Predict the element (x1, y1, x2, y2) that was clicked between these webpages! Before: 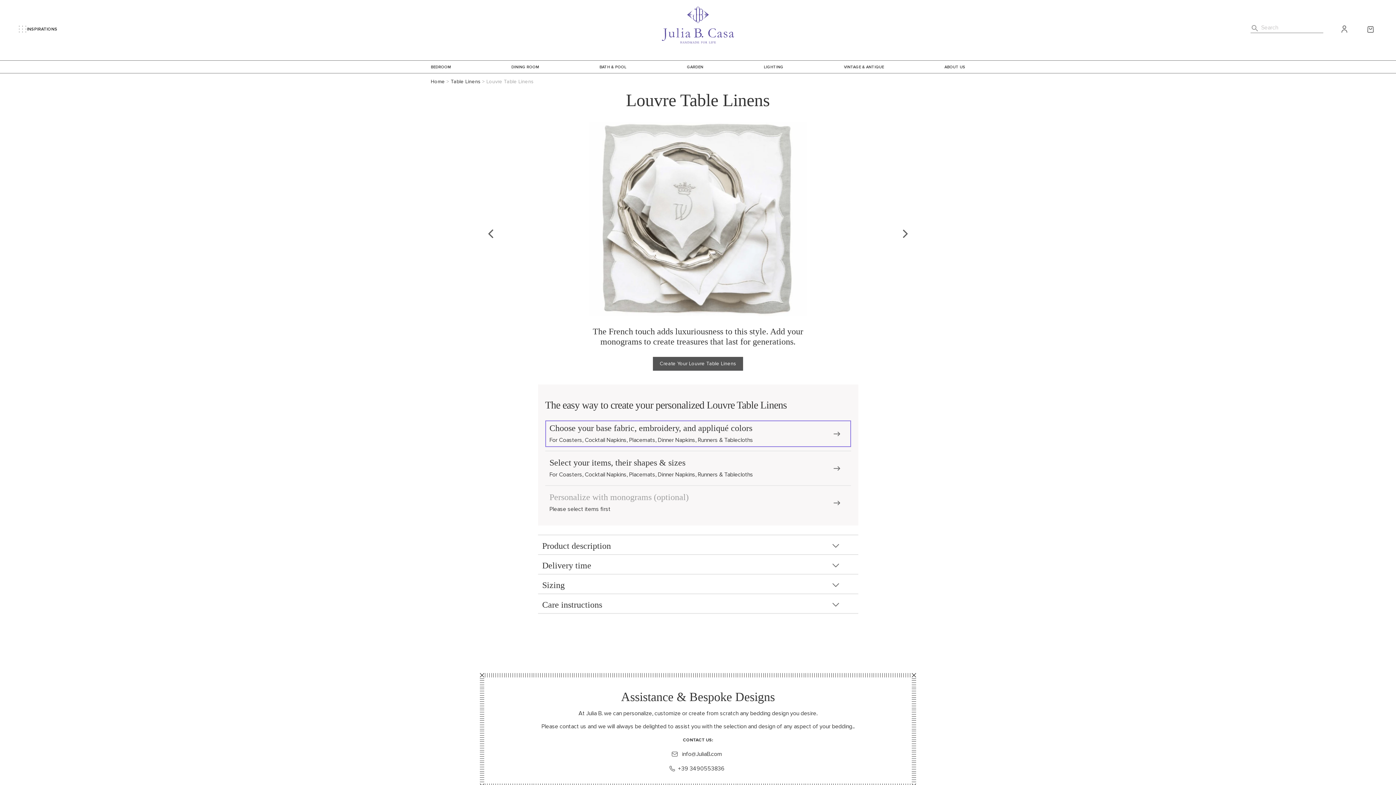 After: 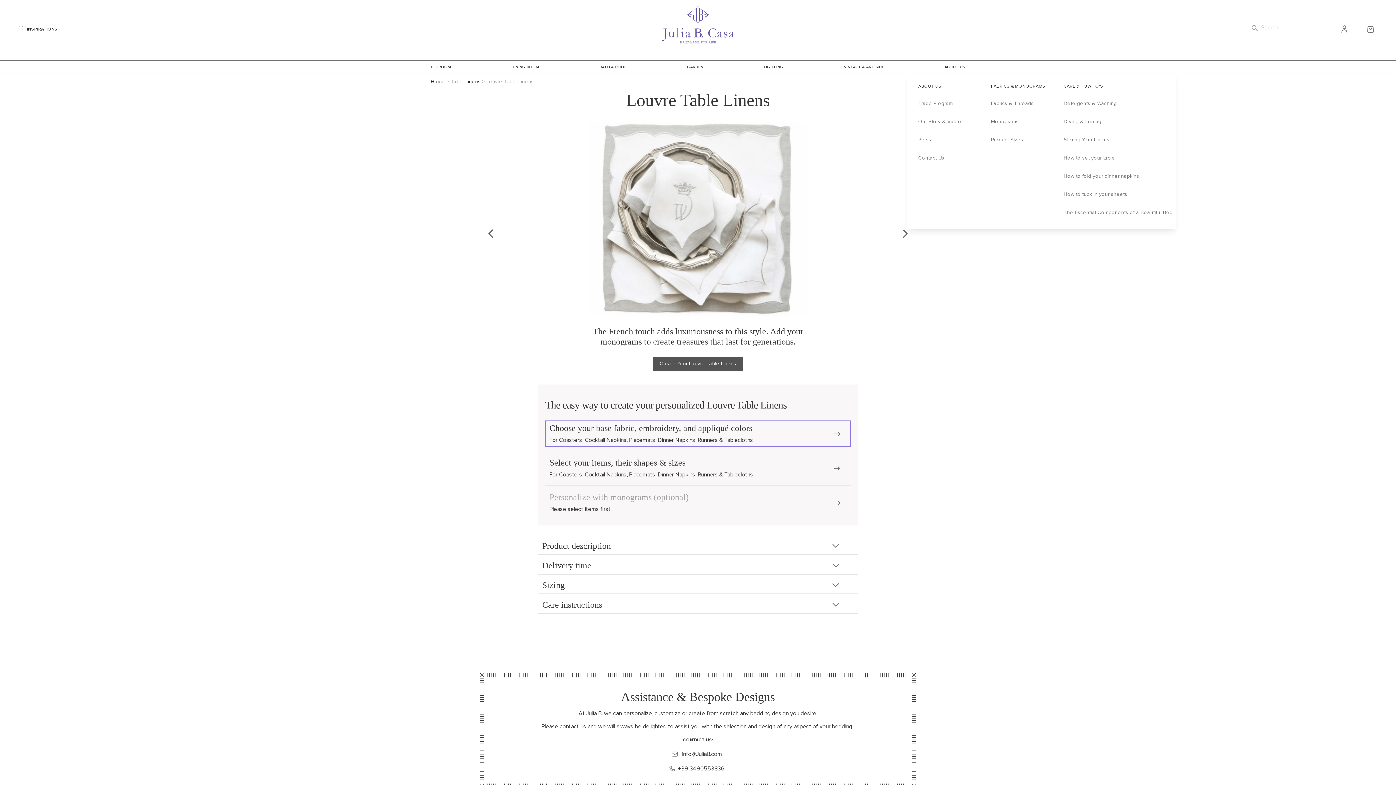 Action: bbox: (944, 64, 965, 69) label: ABOUT US